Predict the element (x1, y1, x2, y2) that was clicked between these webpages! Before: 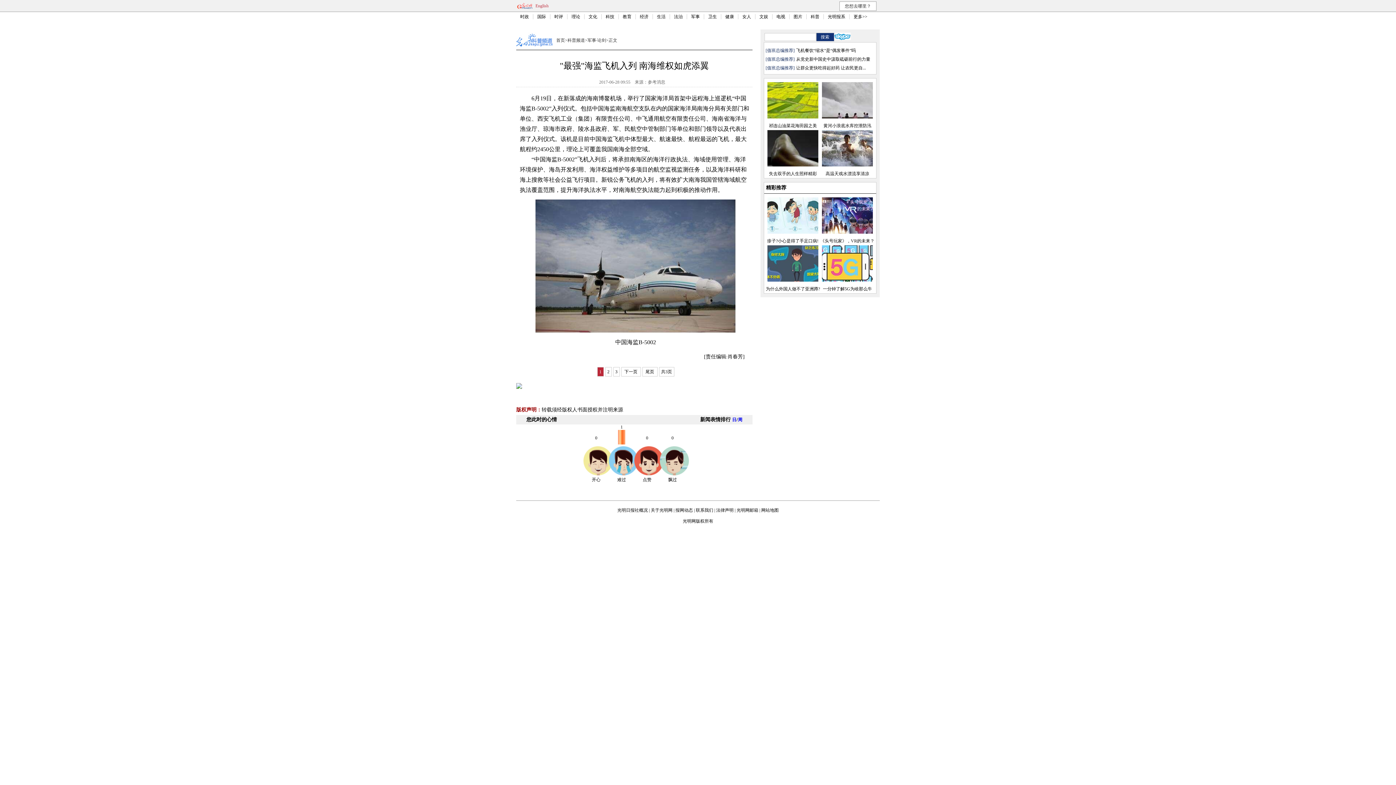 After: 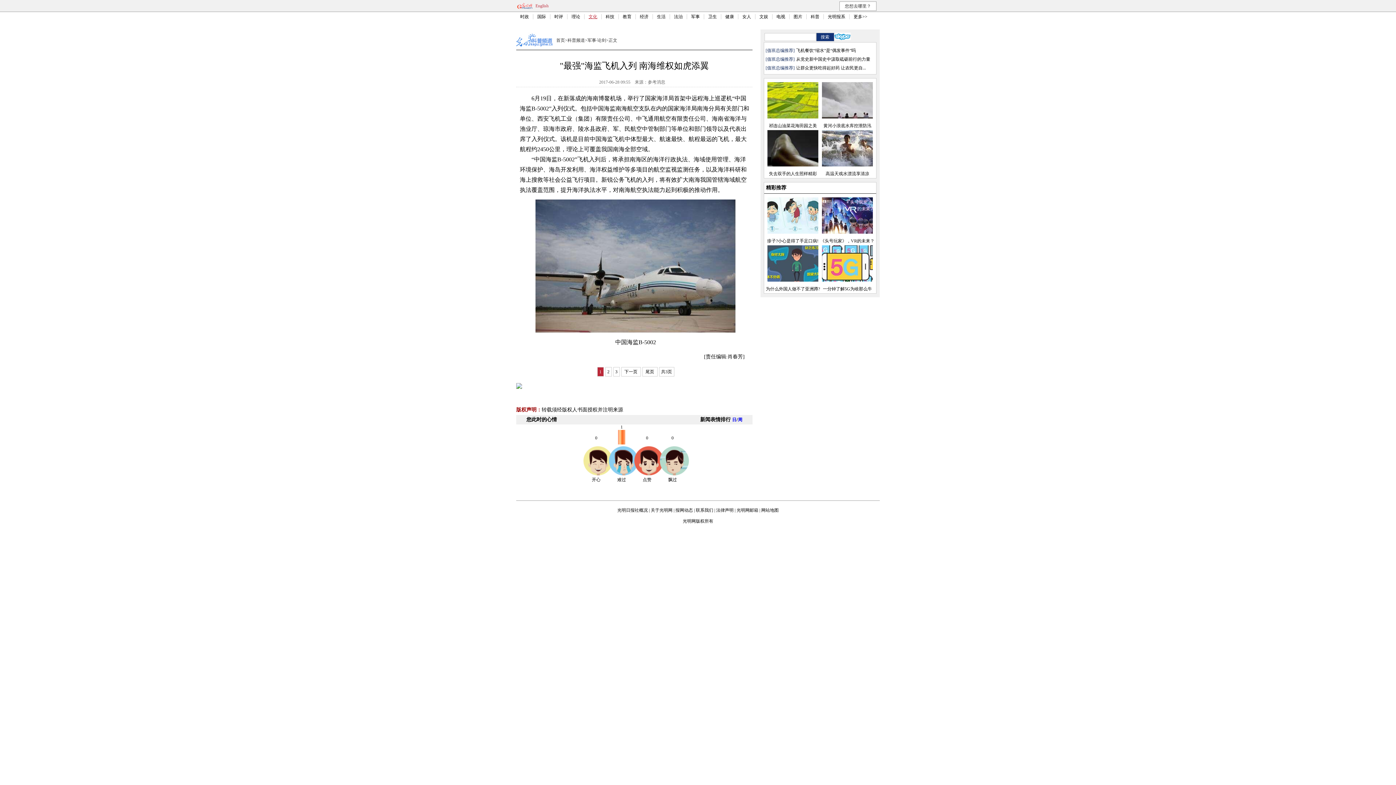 Action: bbox: (588, 14, 597, 19) label: 文化